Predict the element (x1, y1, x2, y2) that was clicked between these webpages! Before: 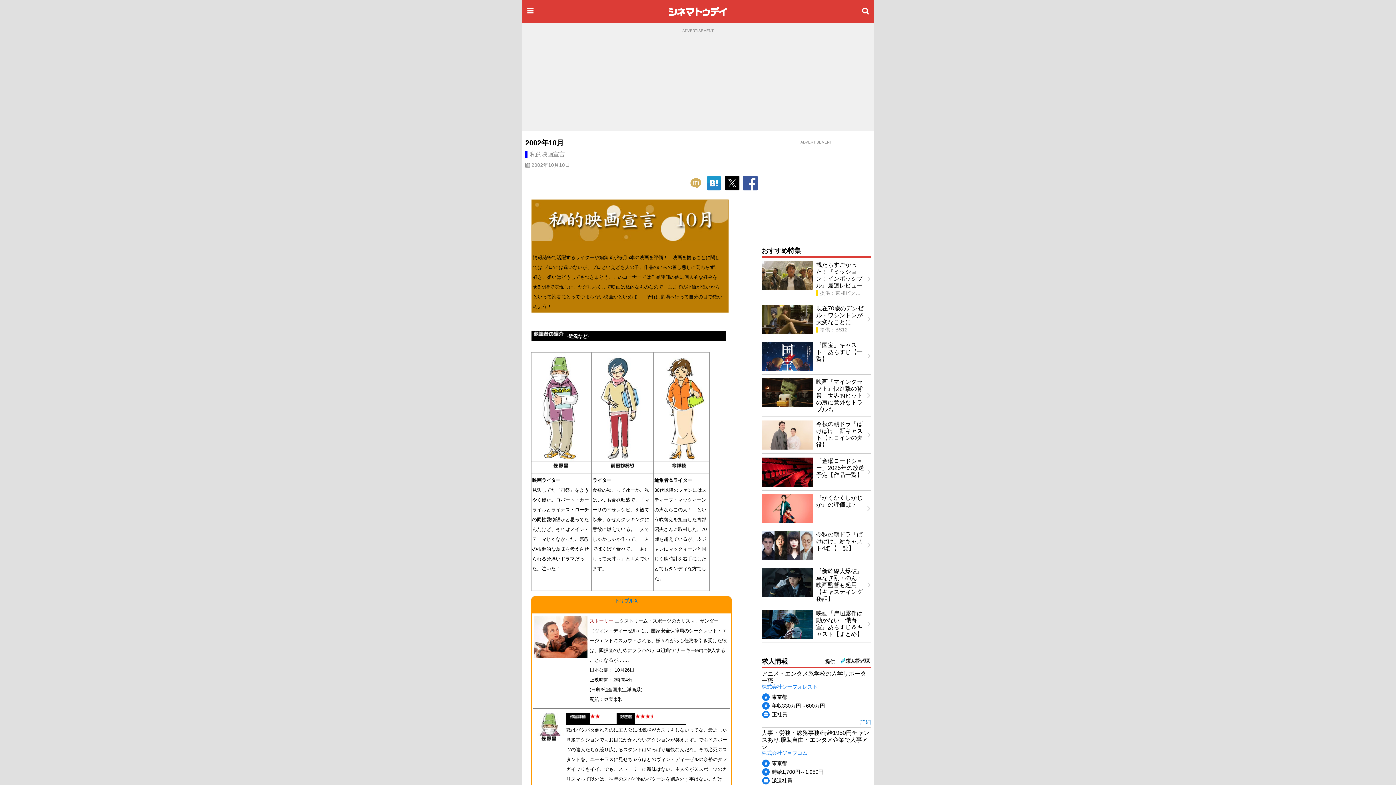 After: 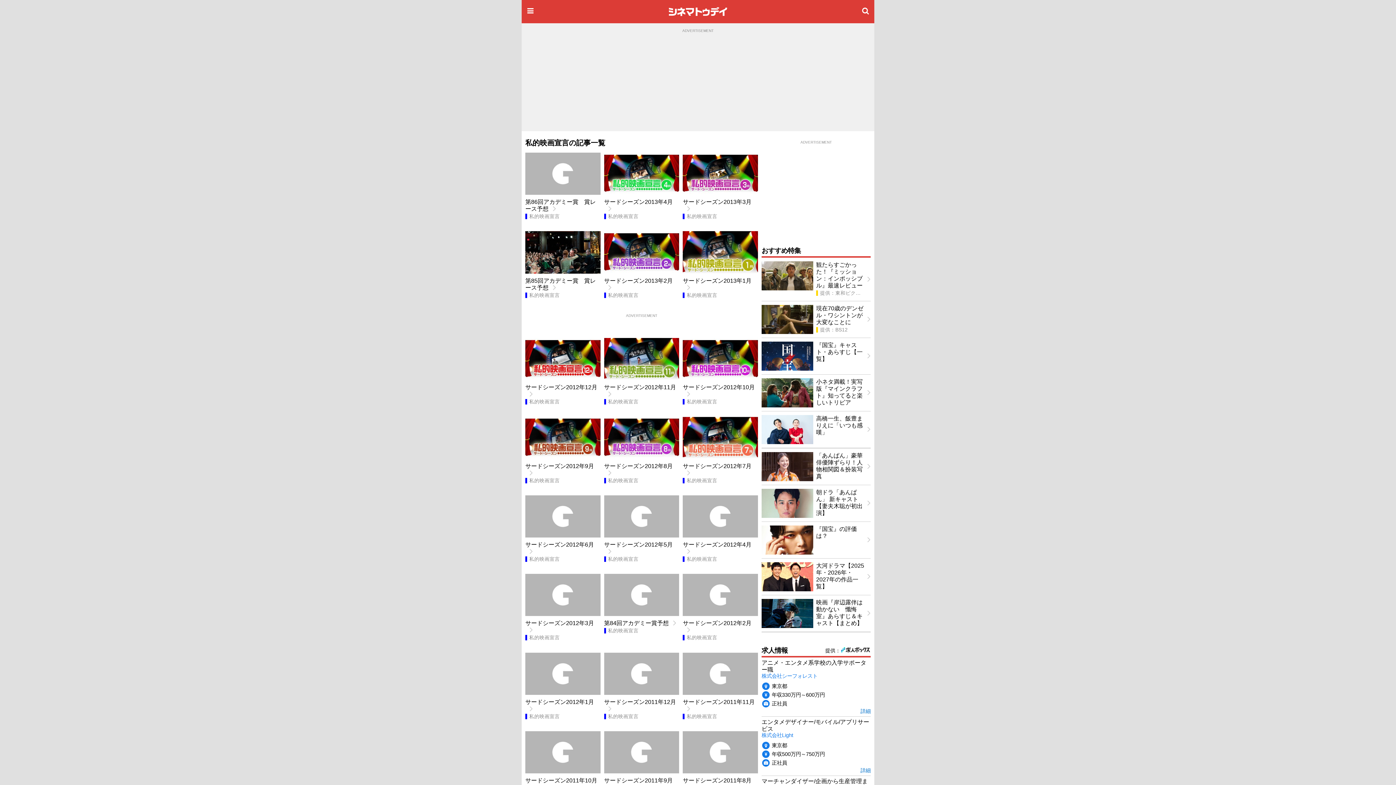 Action: bbox: (530, 151, 565, 157) label: 私的映画宣言